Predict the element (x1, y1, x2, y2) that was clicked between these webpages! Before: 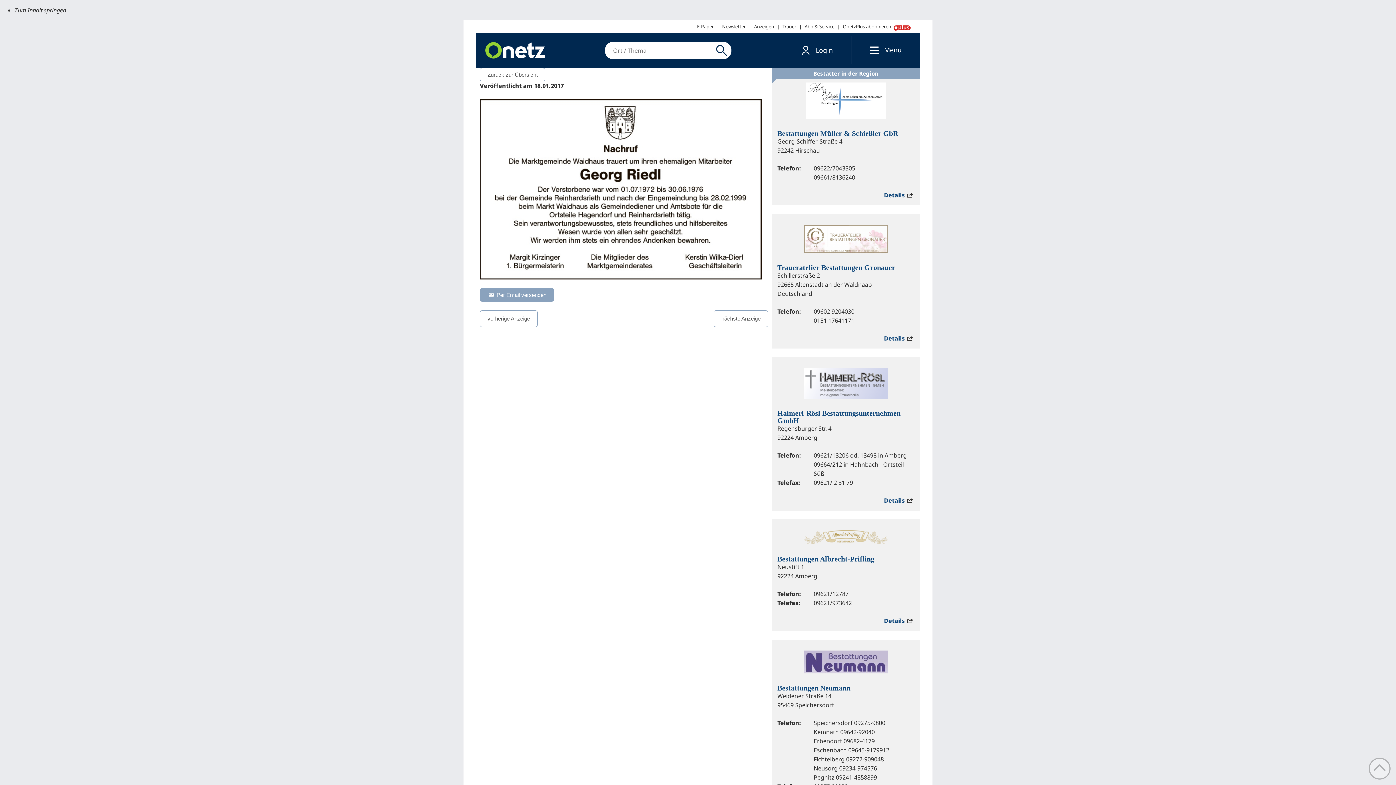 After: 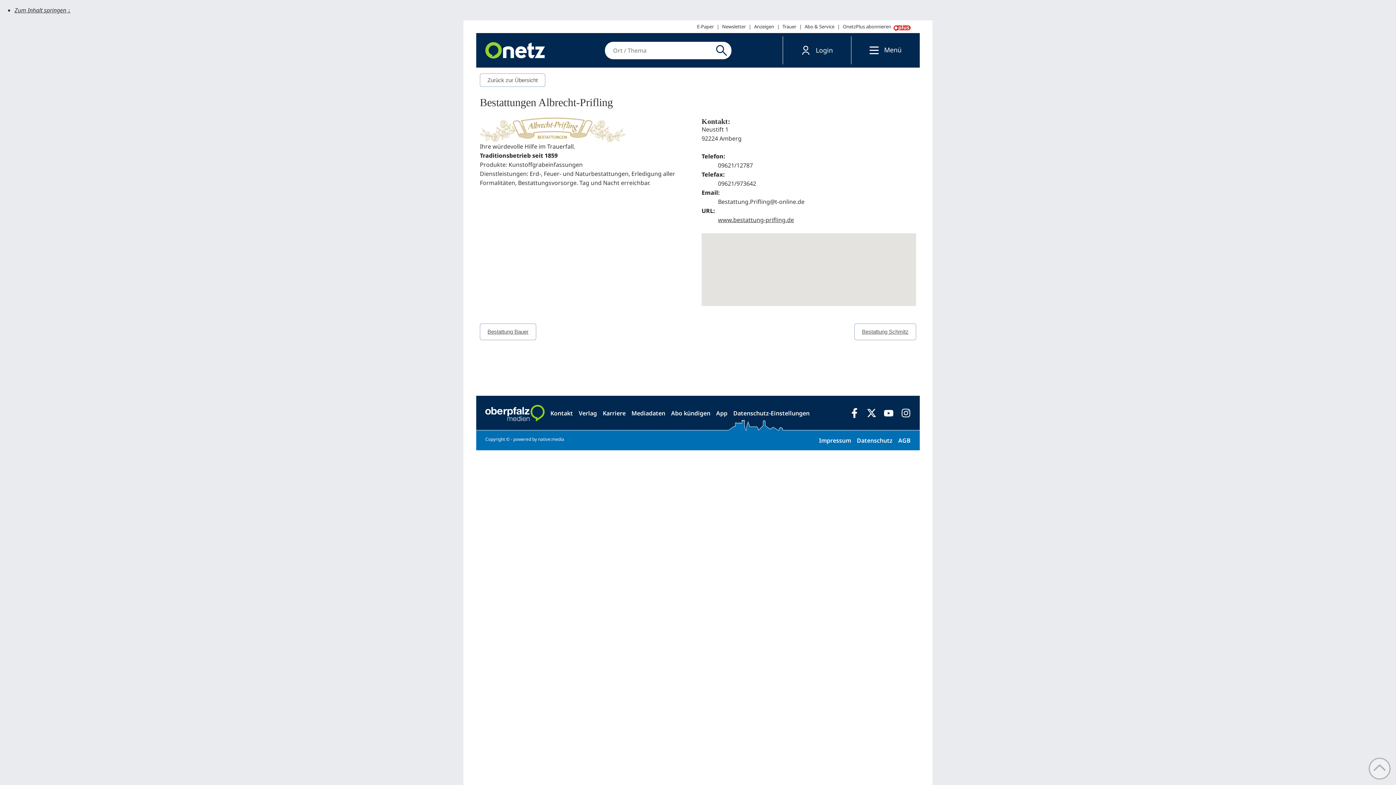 Action: bbox: (884, 617, 914, 625) label: Details 